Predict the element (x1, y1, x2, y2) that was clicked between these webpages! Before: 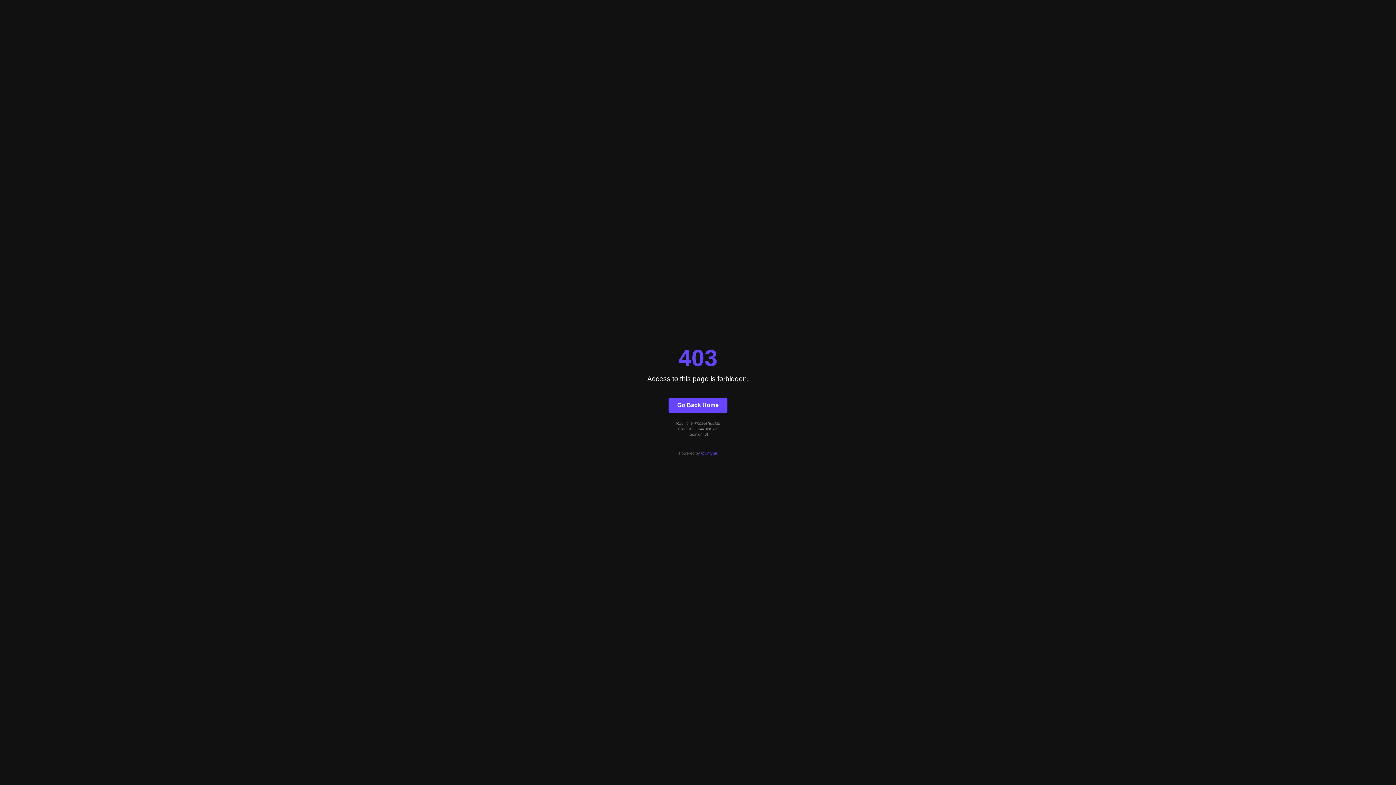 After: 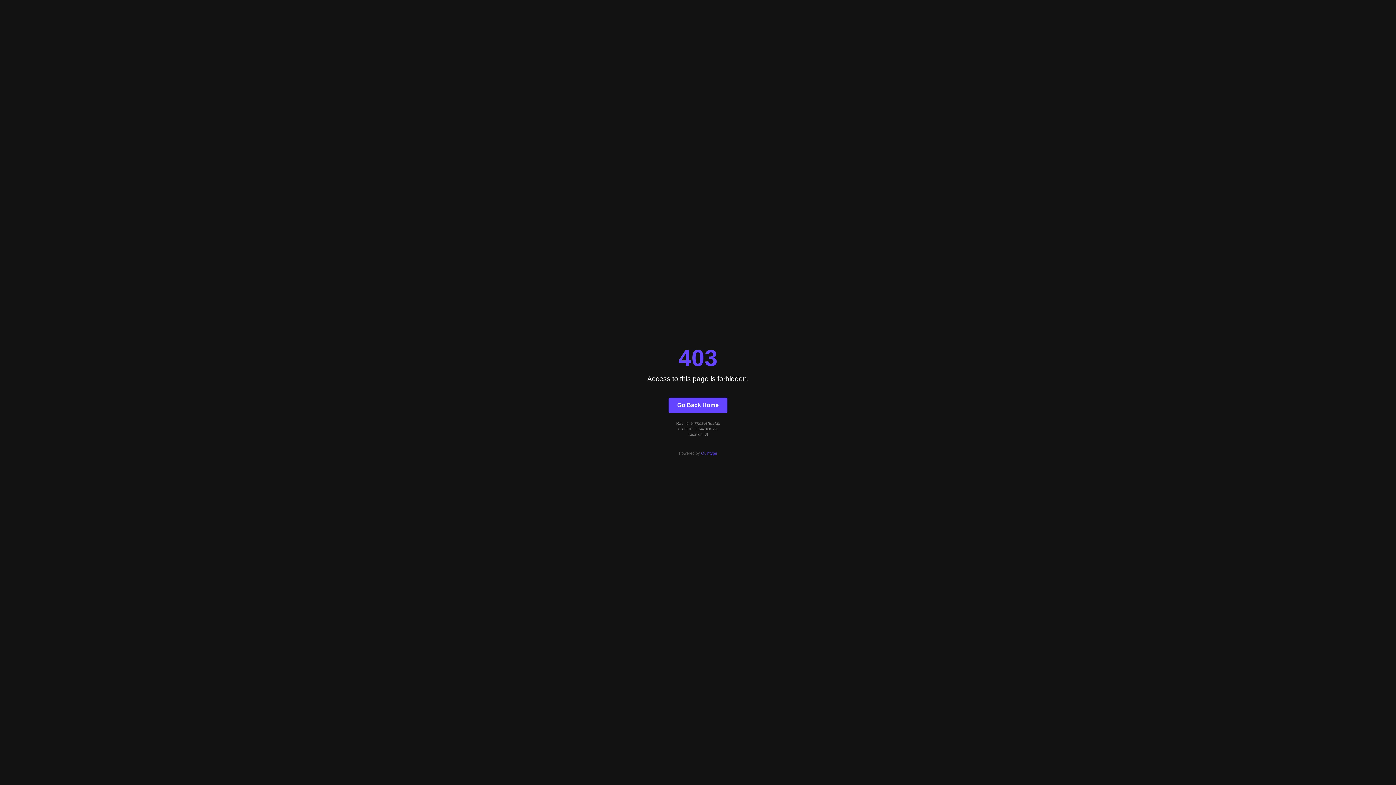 Action: label: Quintype bbox: (701, 451, 717, 455)